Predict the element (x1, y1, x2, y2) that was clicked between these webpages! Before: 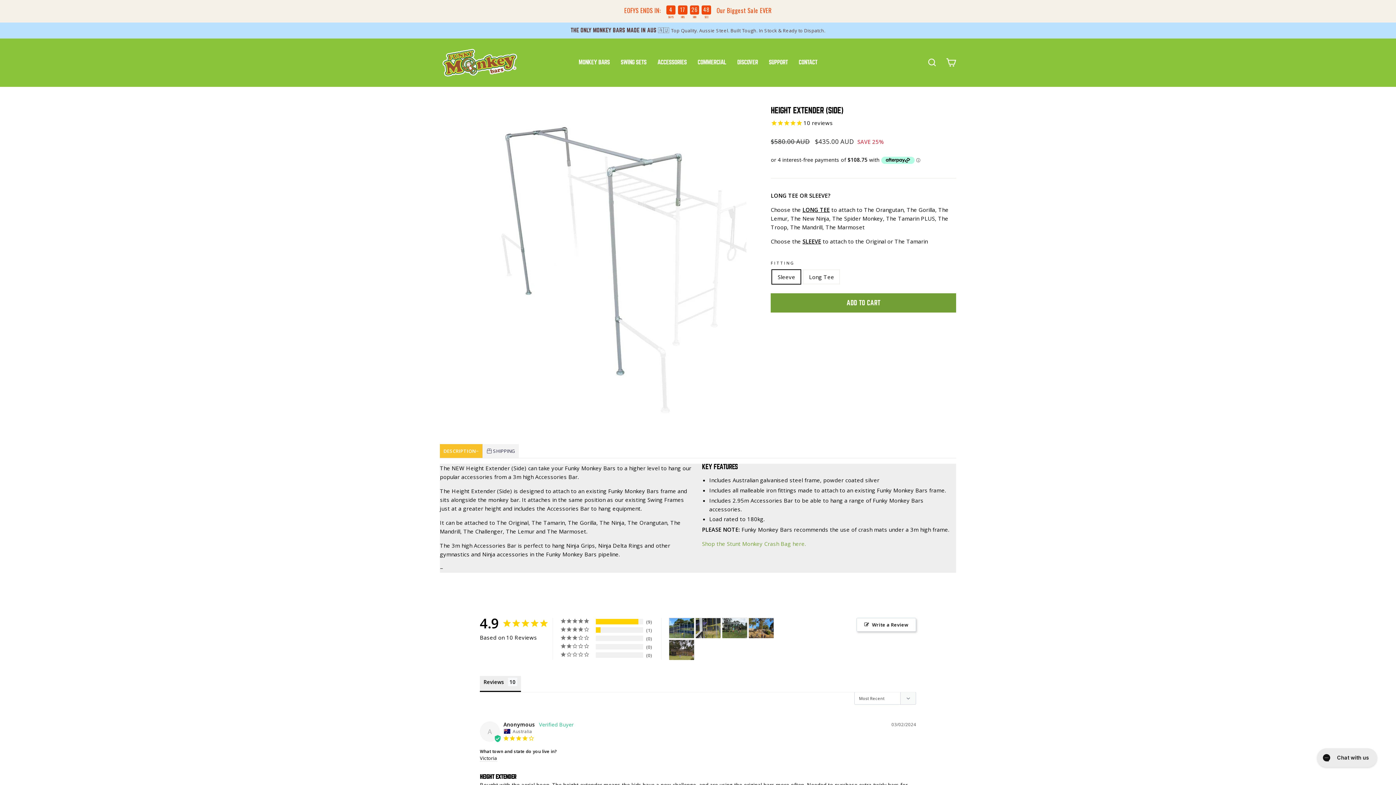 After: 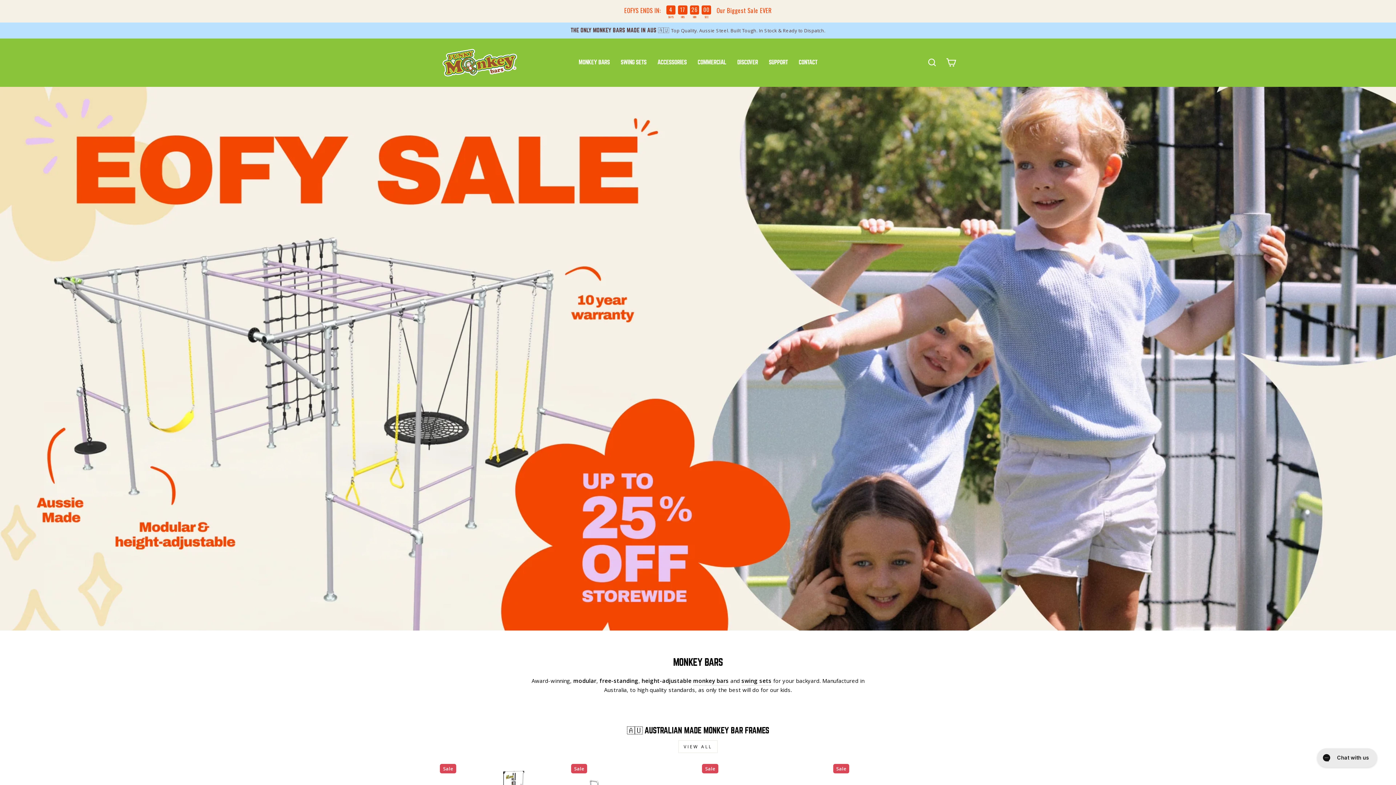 Action: bbox: (440, 23, 520, 57)